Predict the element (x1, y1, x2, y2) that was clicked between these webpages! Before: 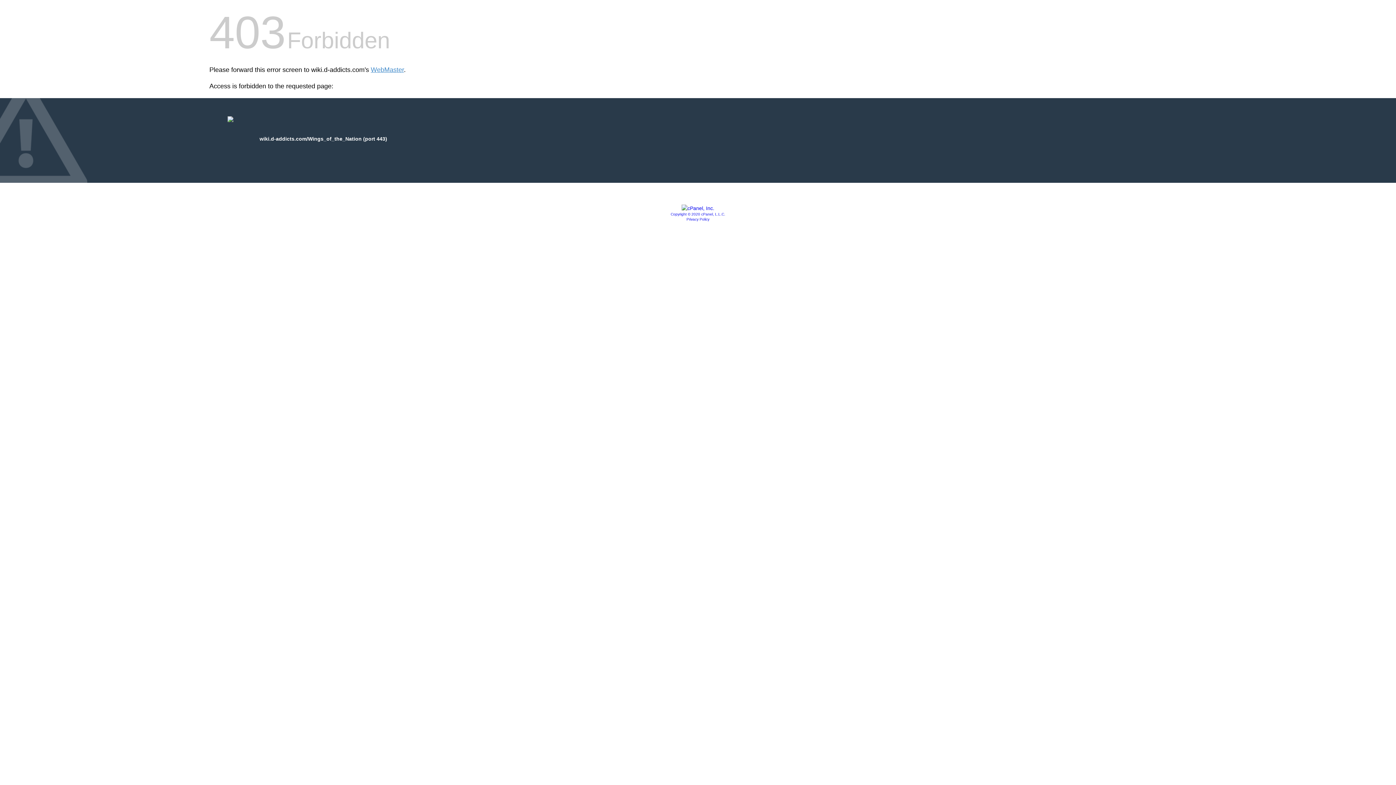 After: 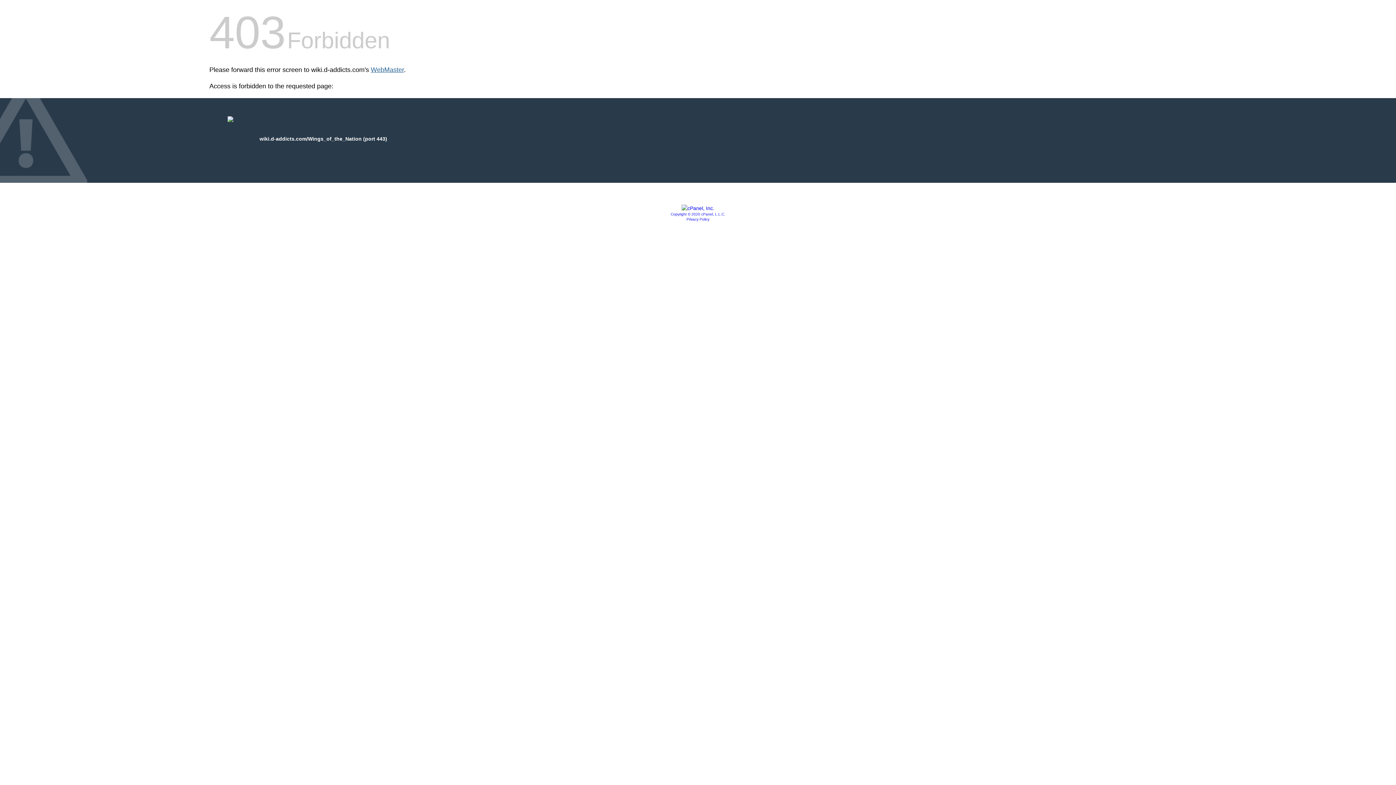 Action: label: WebMaster bbox: (370, 66, 404, 73)